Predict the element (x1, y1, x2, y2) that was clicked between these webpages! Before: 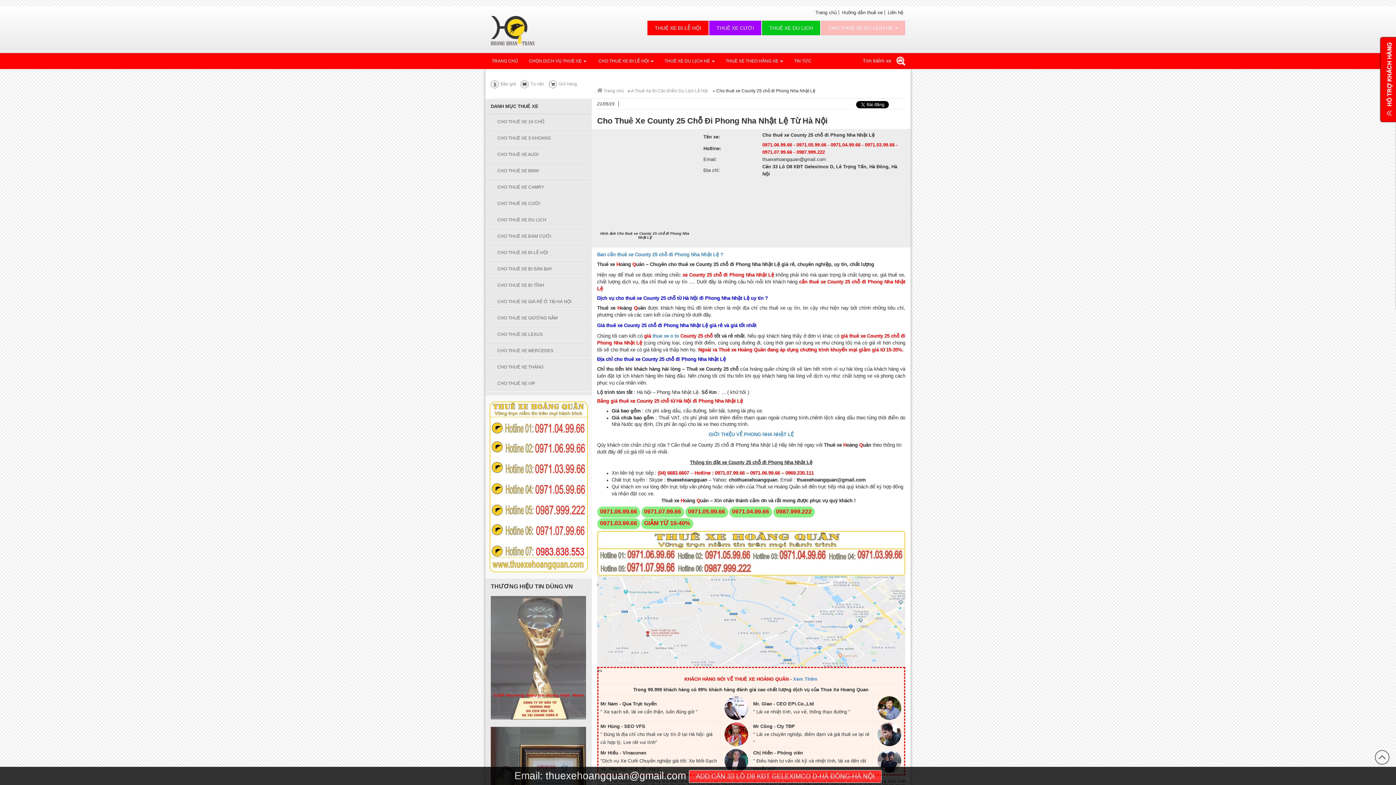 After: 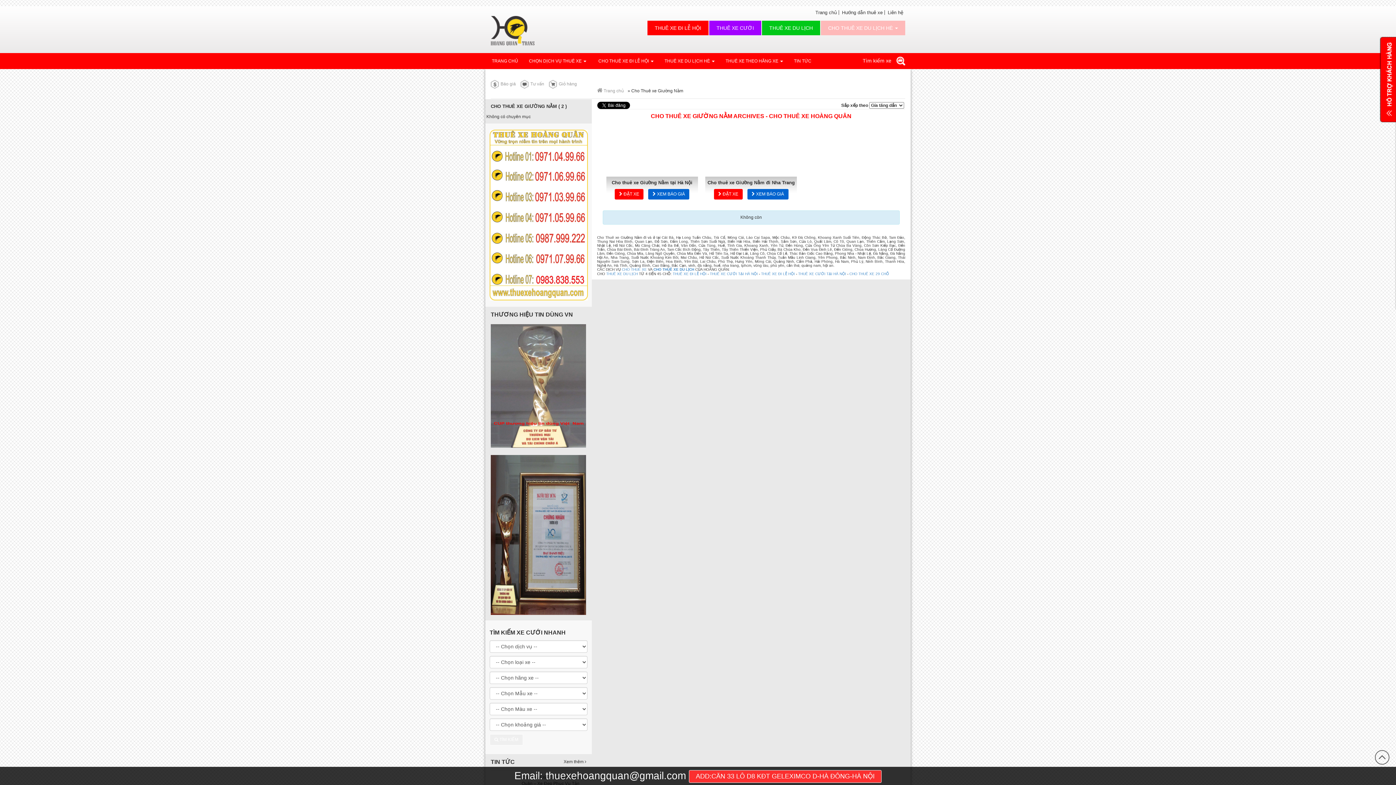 Action: bbox: (486, 310, 590, 326) label: CHO THUÊ XE GIƯỜNG NẰM